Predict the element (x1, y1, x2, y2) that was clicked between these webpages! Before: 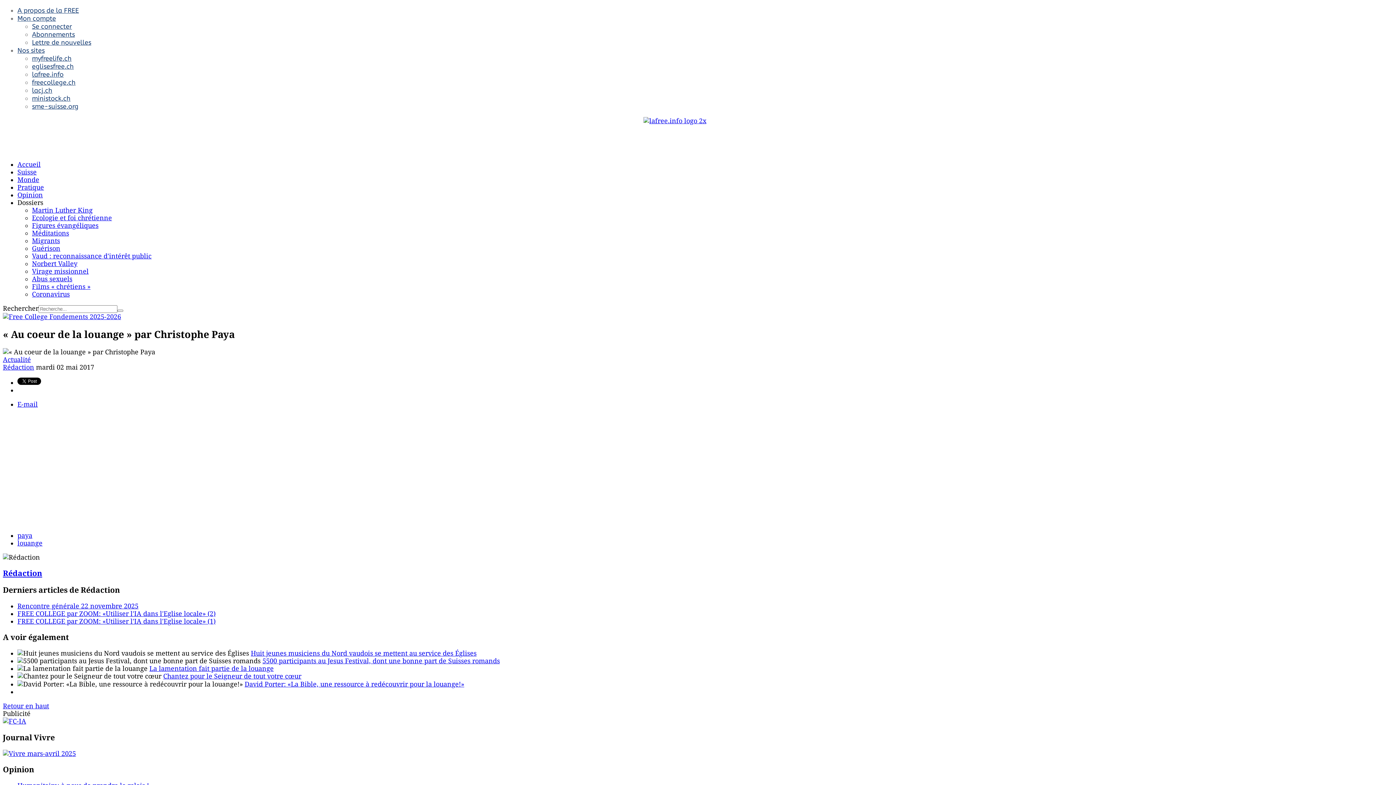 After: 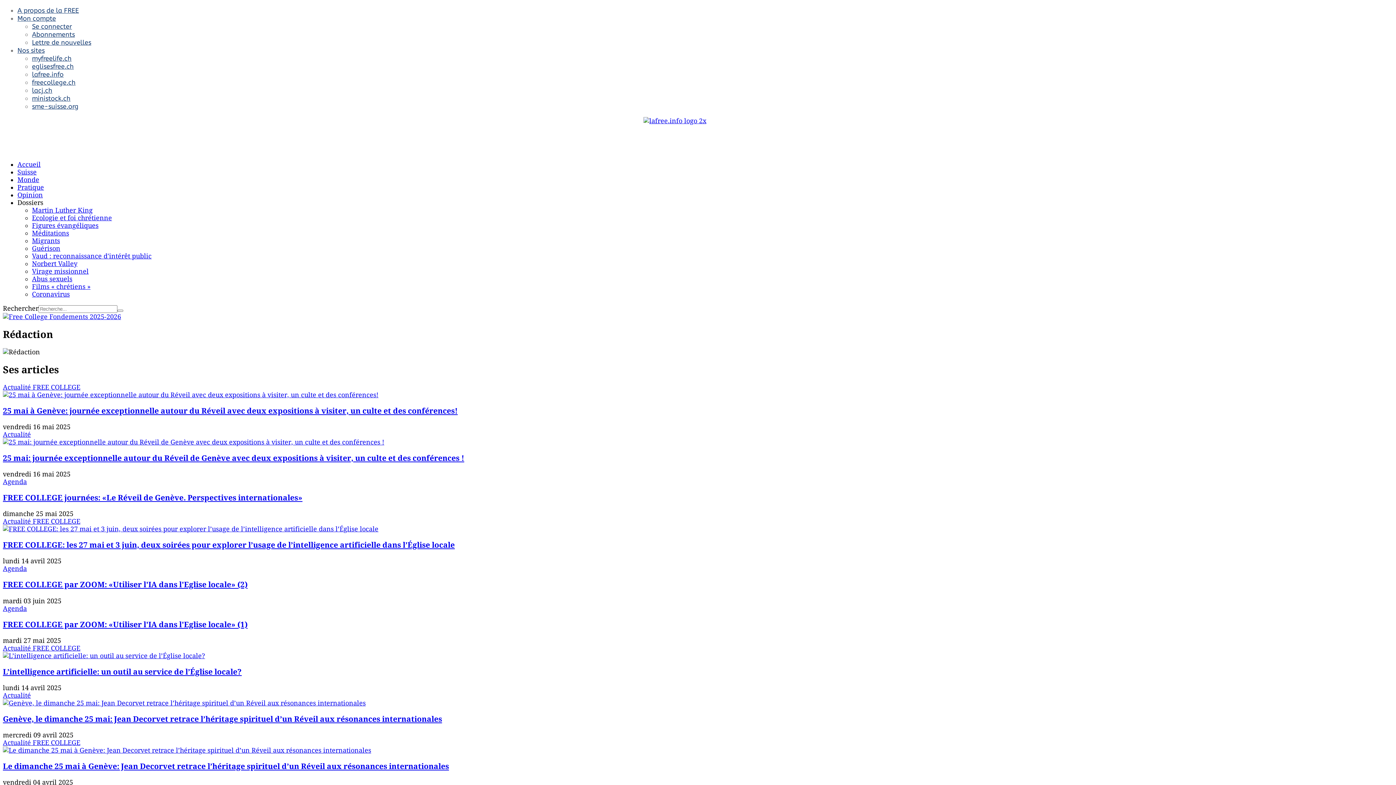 Action: label: Rédaction bbox: (2, 569, 42, 578)